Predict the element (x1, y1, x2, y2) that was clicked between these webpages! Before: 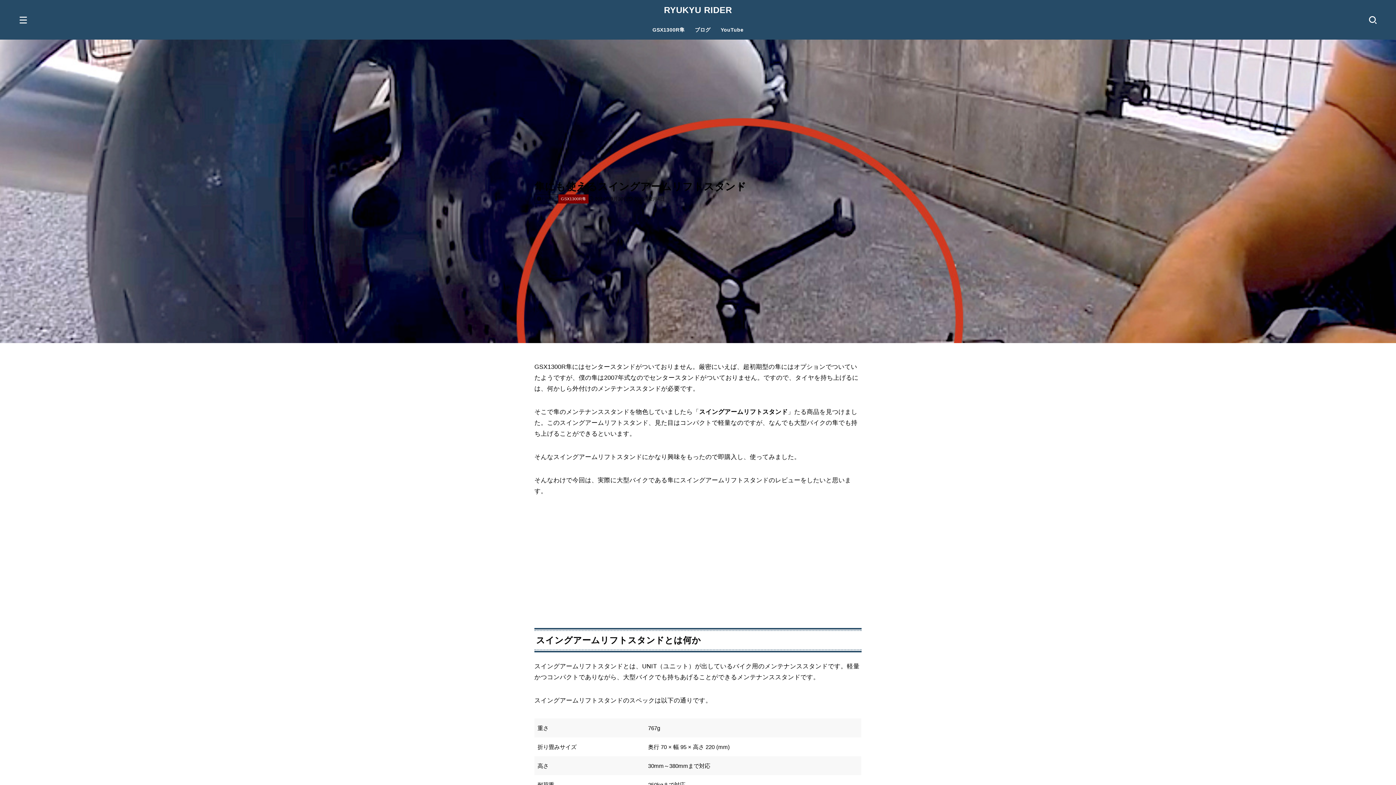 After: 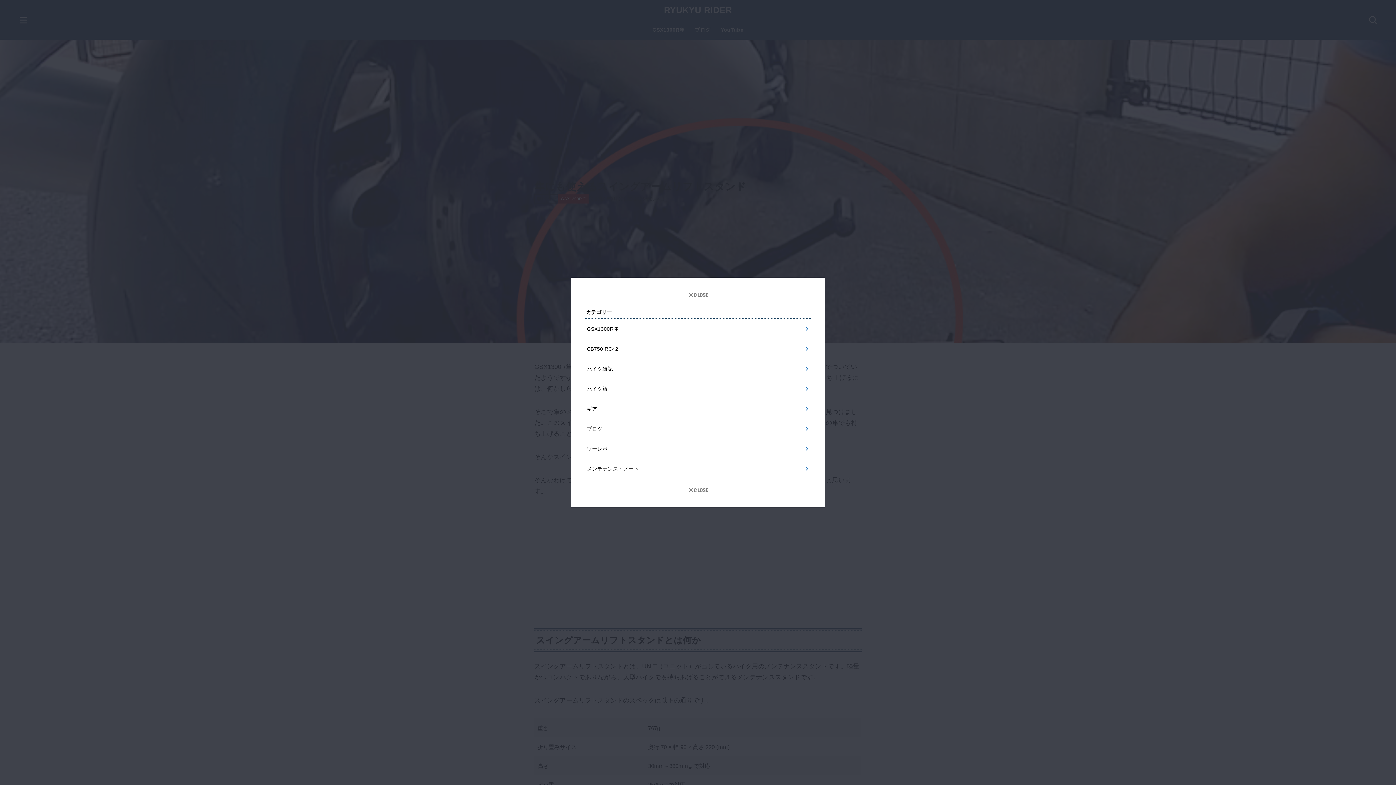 Action: label: MENU bbox: (13, 9, 32, 29)